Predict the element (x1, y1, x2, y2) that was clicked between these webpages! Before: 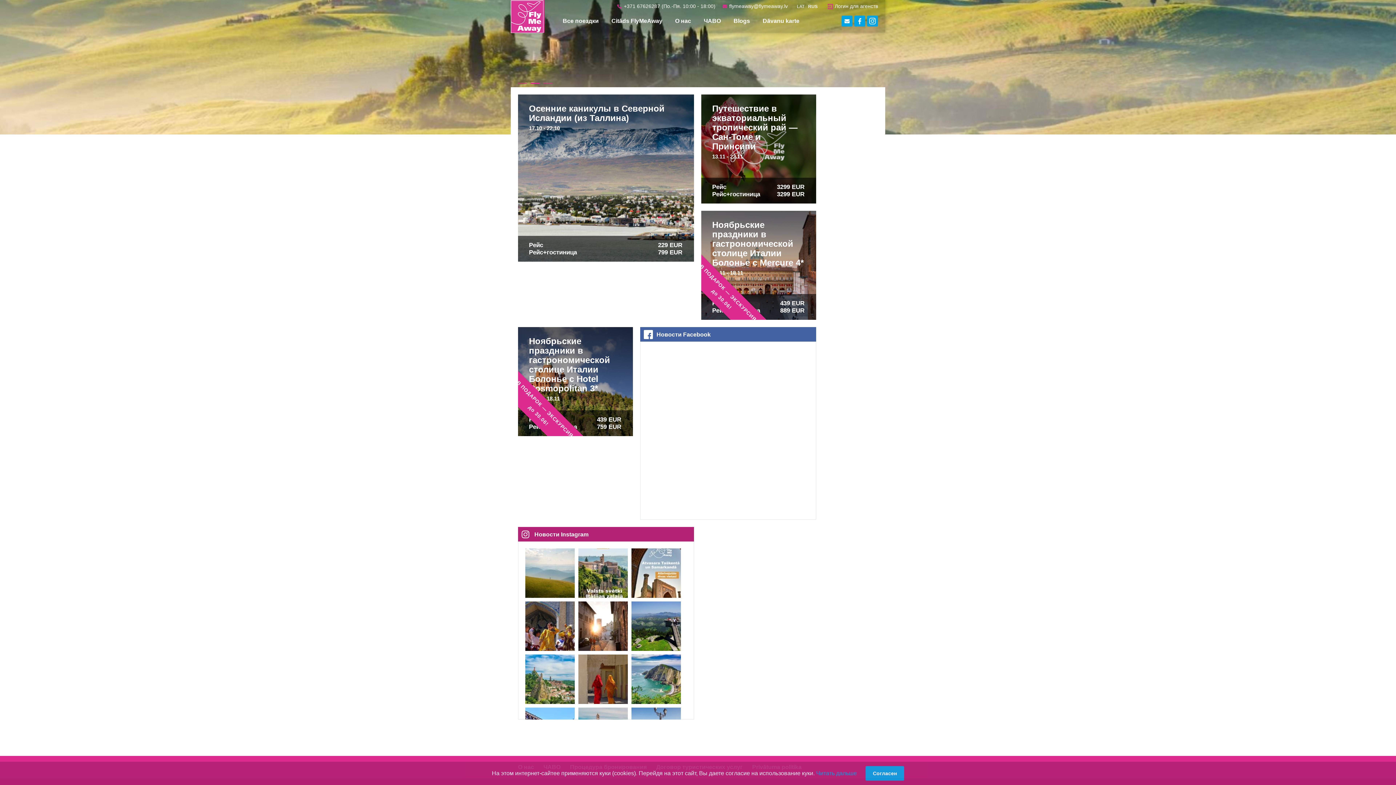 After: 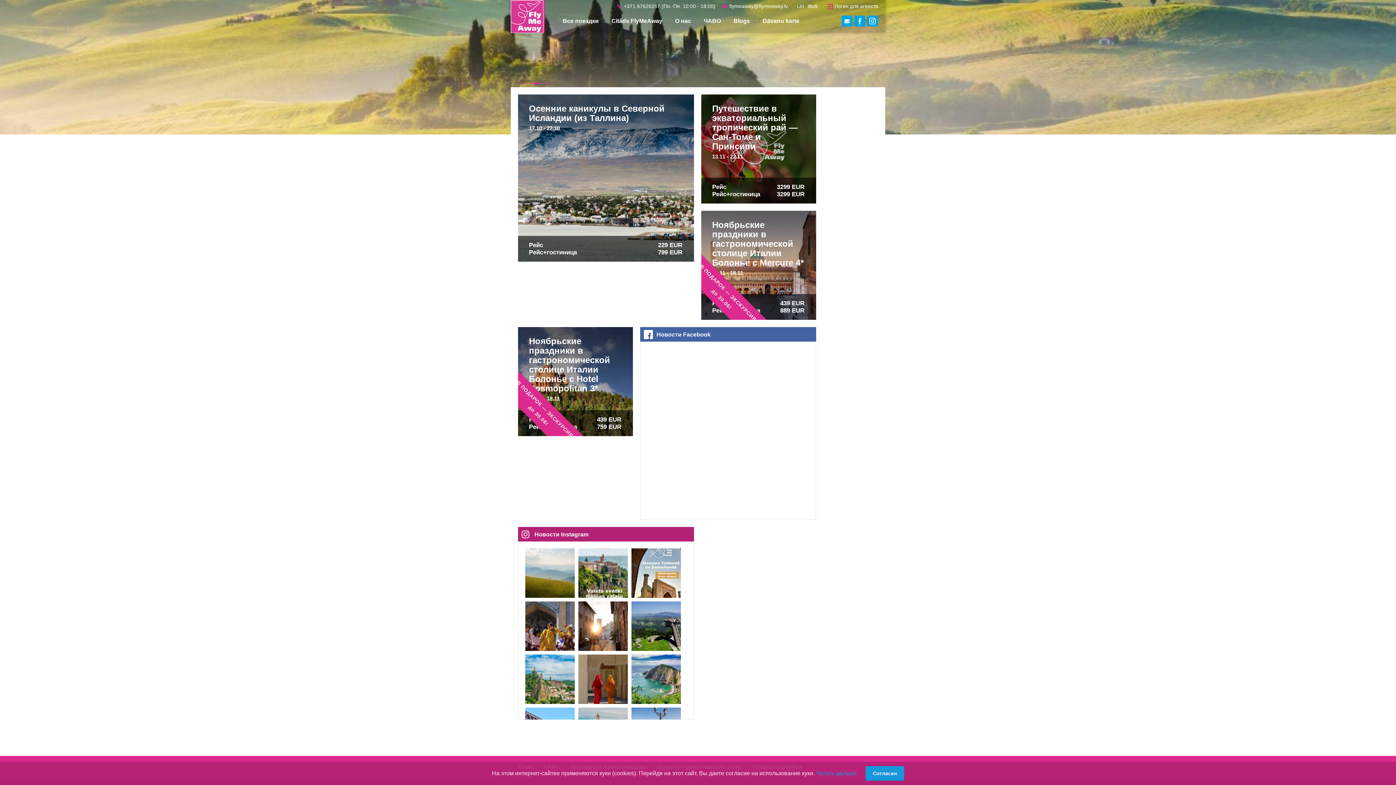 Action: bbox: (525, 699, 574, 705)